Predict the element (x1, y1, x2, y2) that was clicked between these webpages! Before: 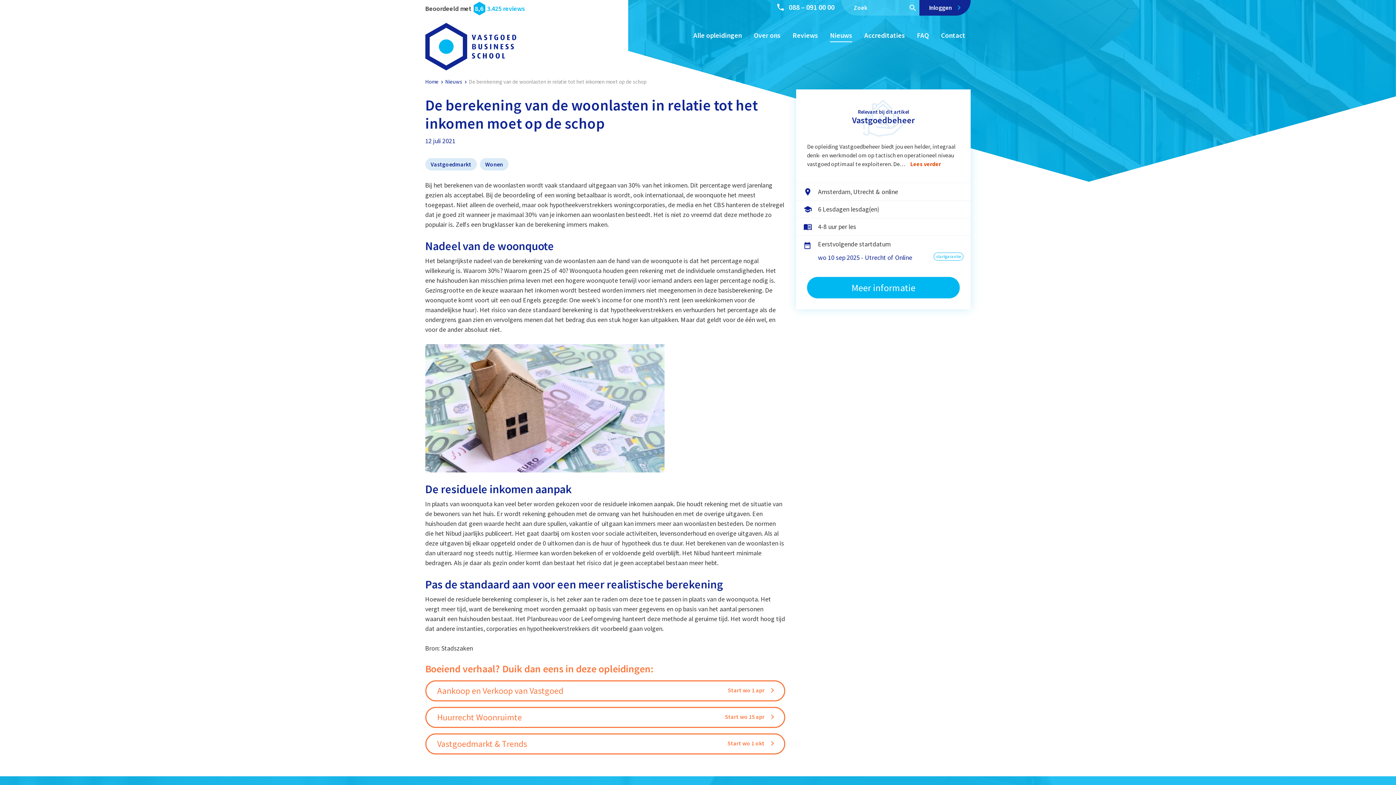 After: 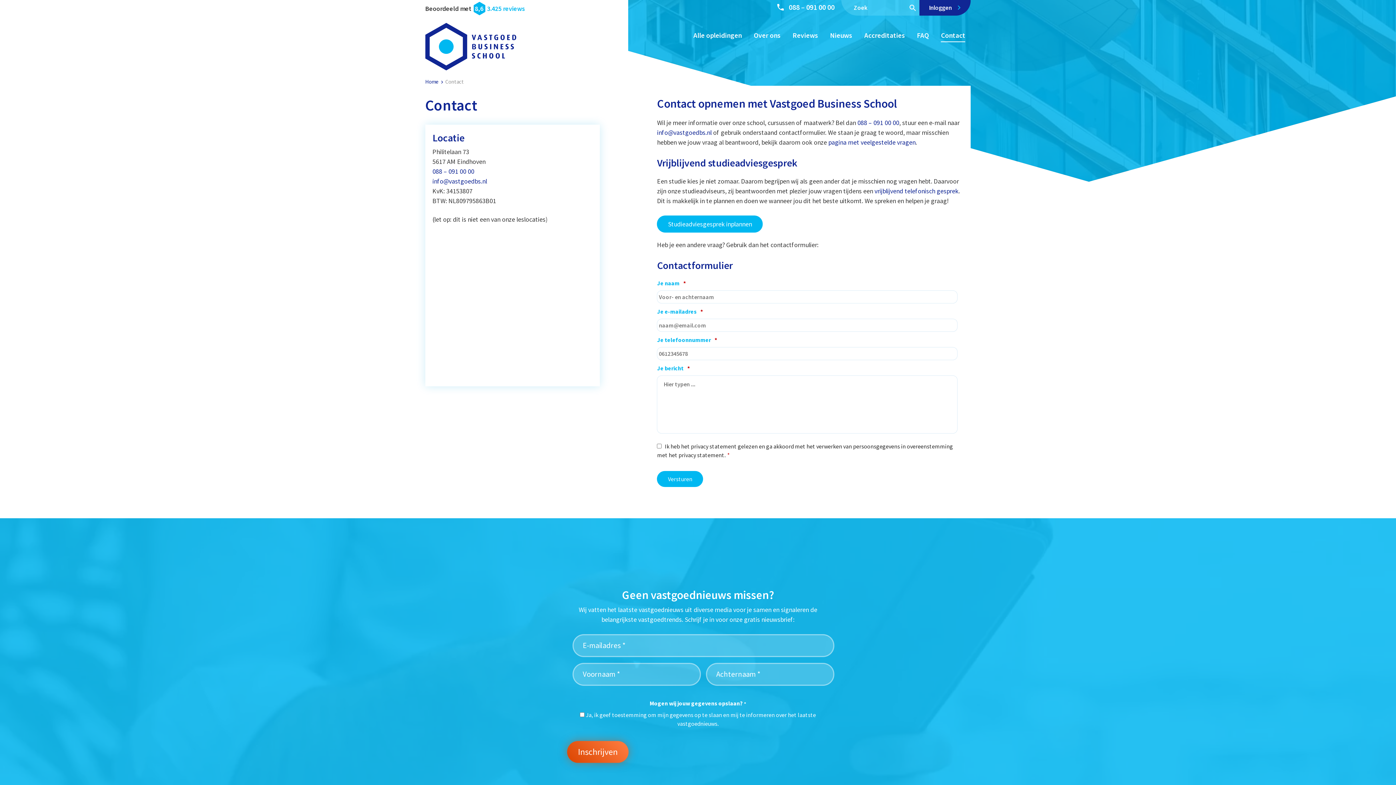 Action: bbox: (941, 30, 965, 39) label: Contact